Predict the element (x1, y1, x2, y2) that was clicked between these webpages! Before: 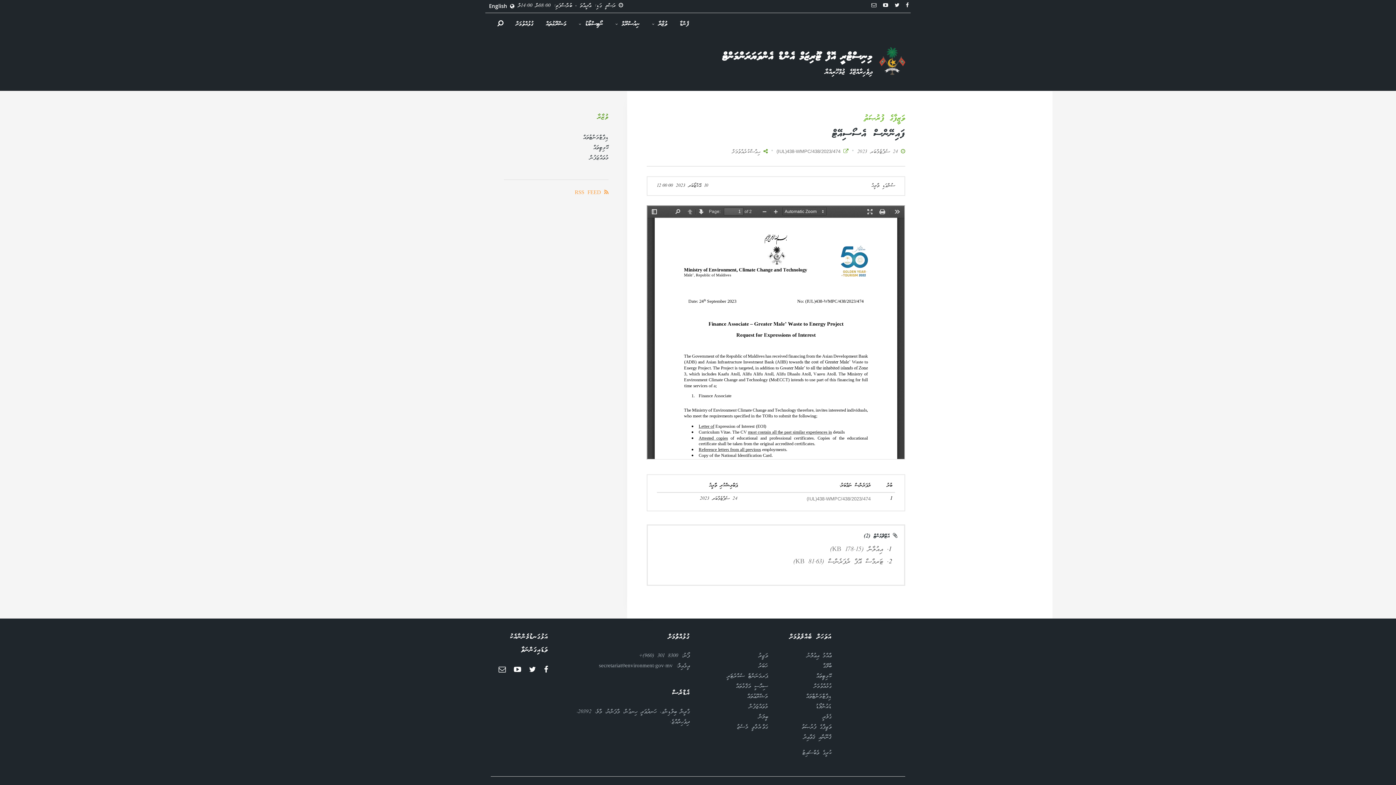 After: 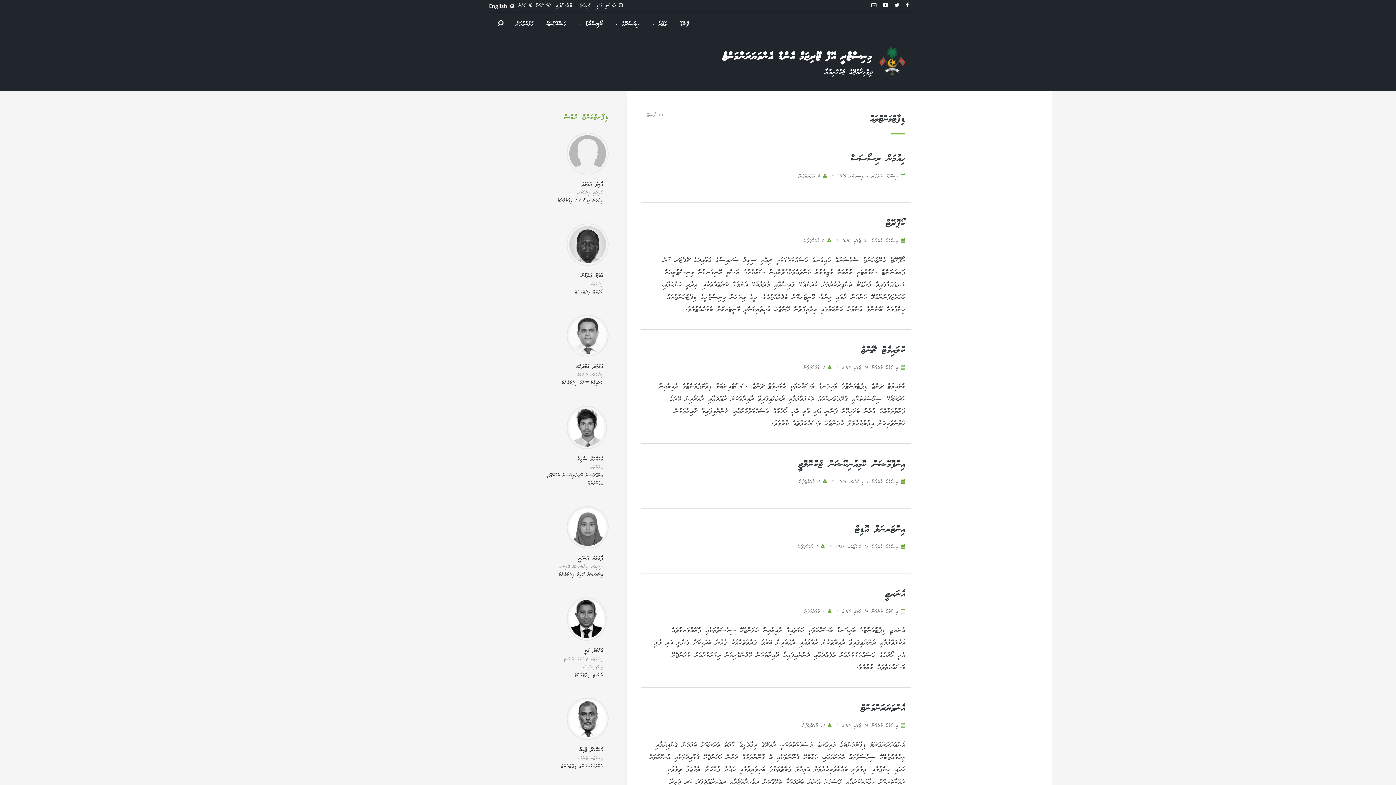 Action: bbox: (583, 133, 608, 141) label: ޑިޕާޓްމަންޓުތައް